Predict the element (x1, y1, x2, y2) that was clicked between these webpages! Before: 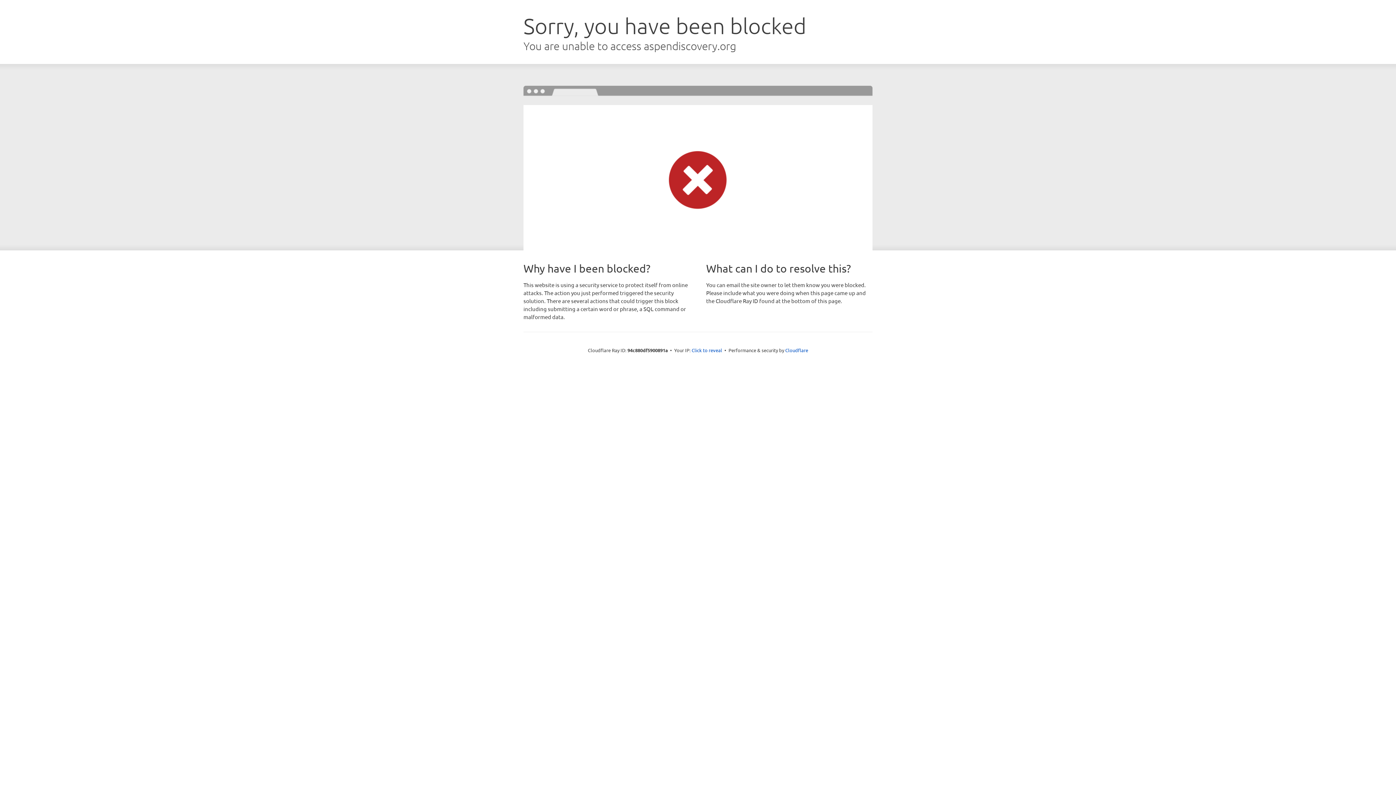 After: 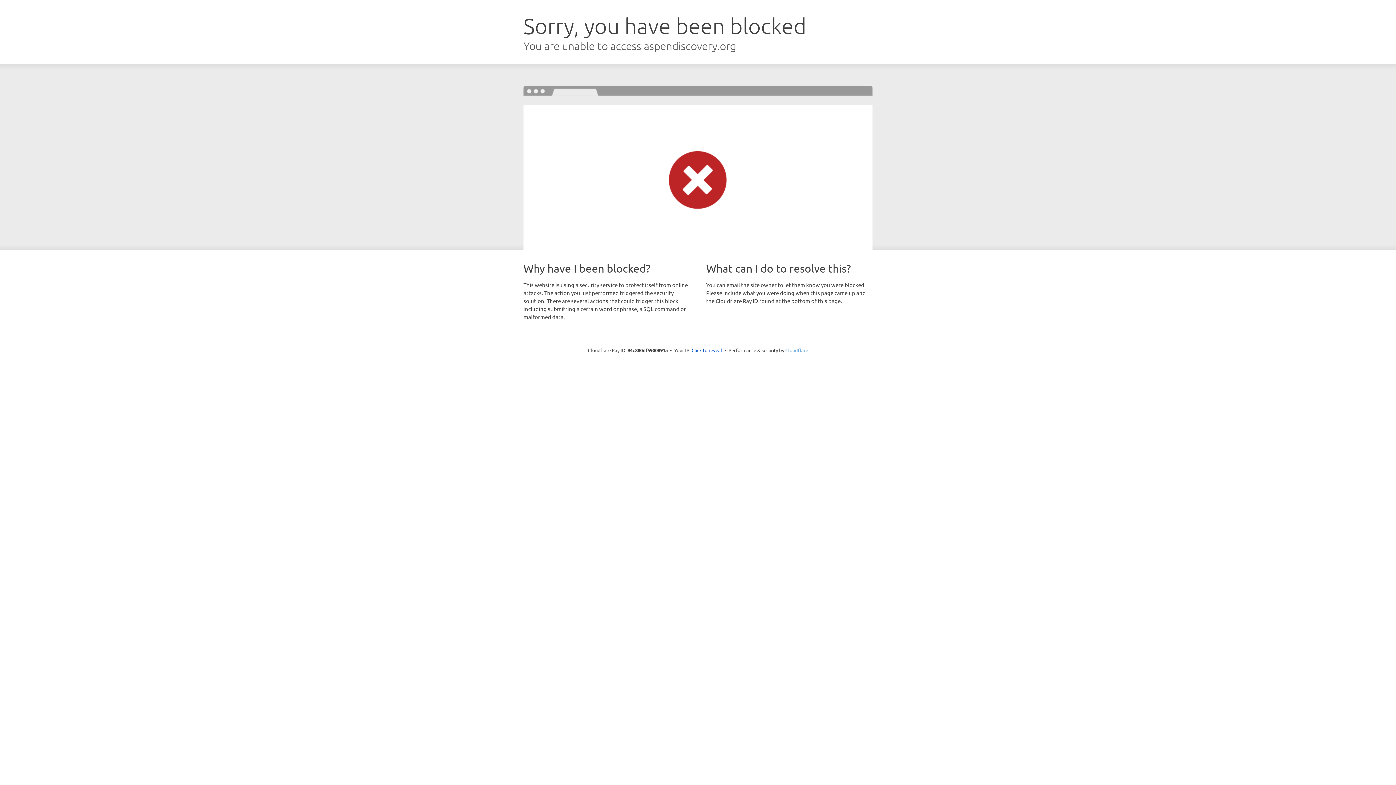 Action: bbox: (785, 347, 808, 353) label: Cloudflare